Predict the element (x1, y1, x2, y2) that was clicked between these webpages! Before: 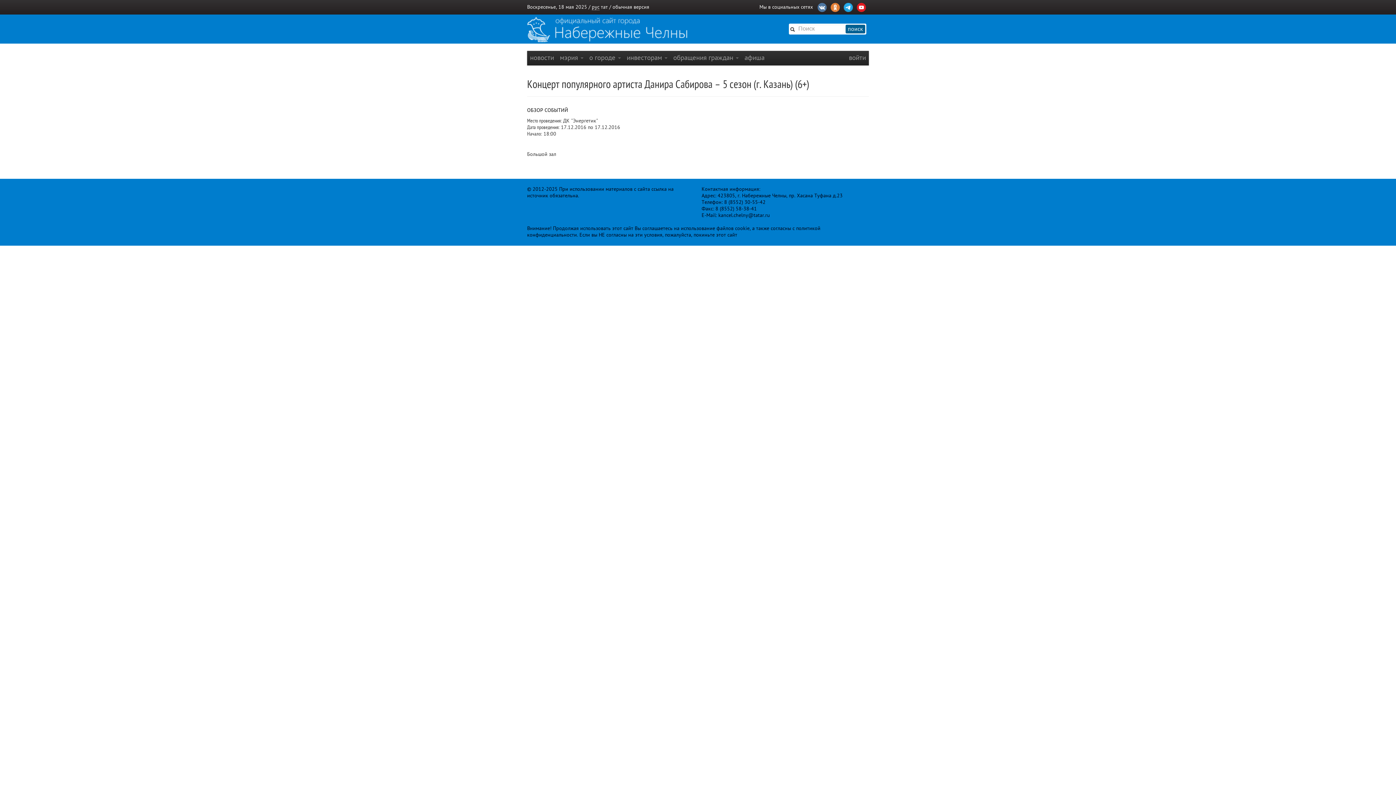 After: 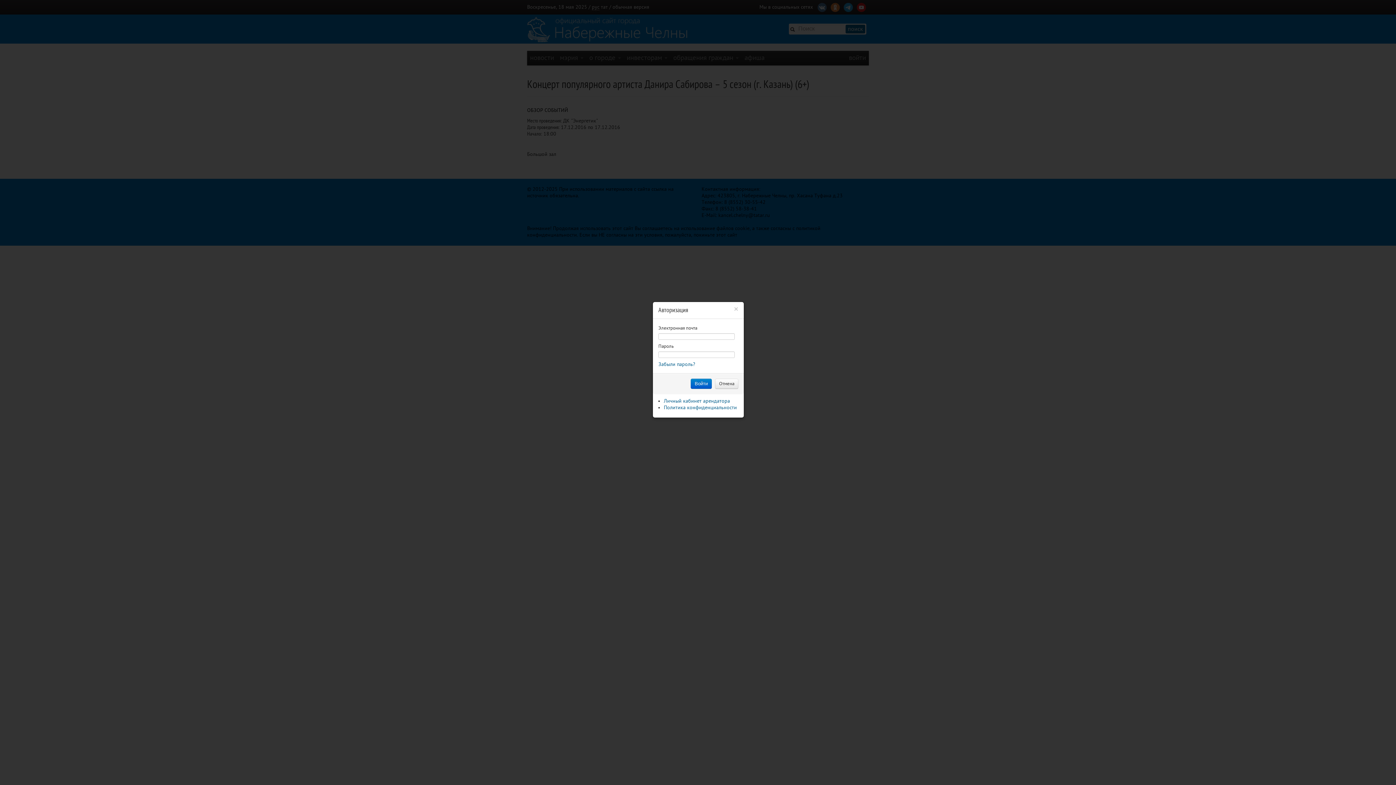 Action: bbox: (846, 50, 869, 65) label: войти